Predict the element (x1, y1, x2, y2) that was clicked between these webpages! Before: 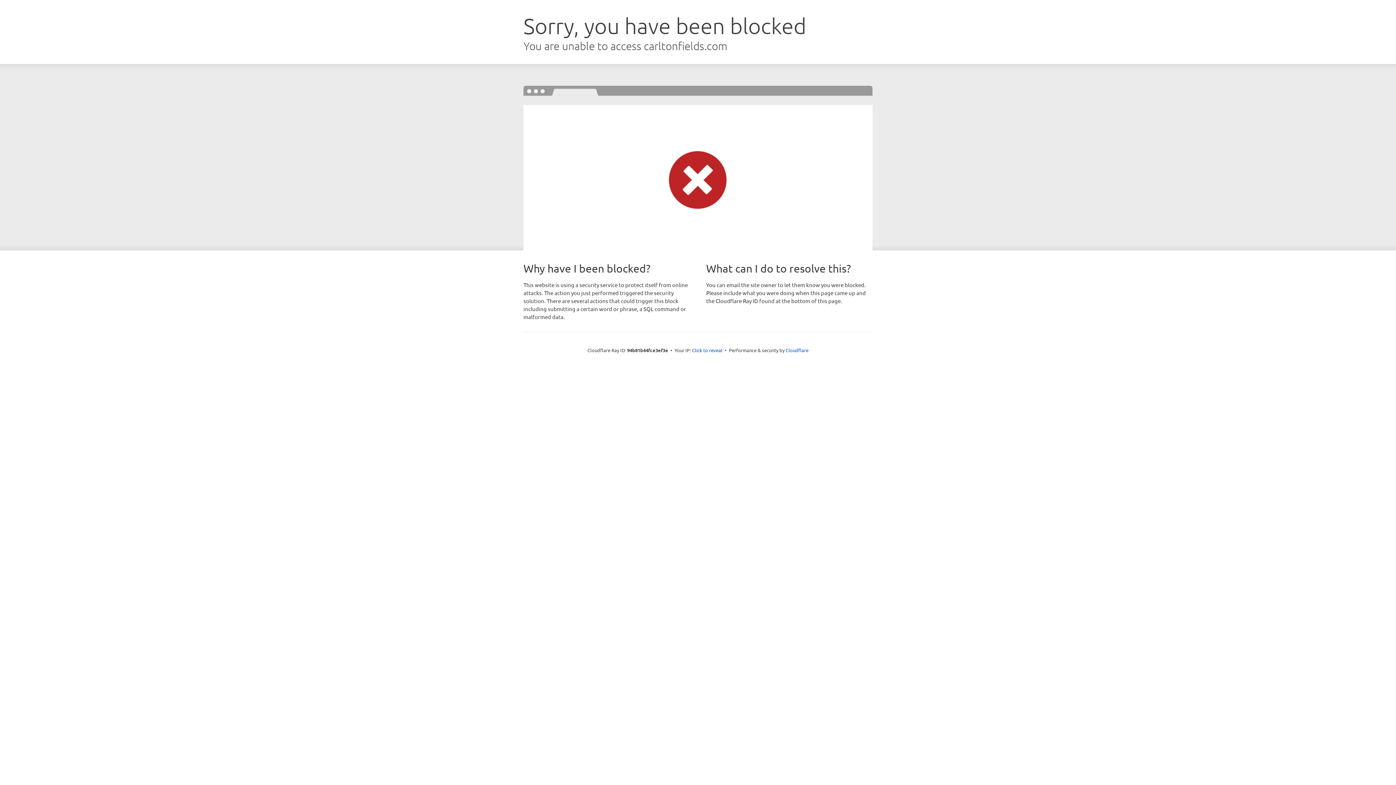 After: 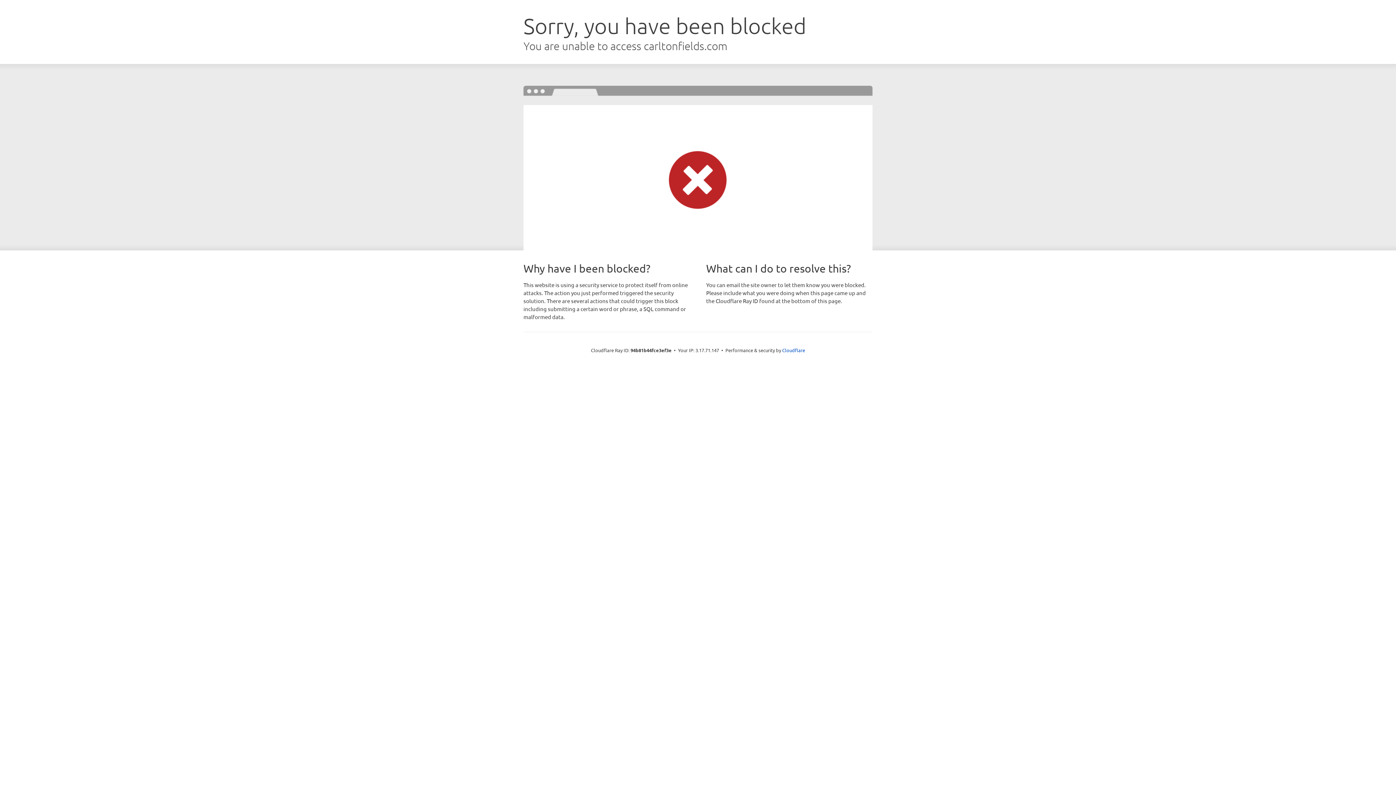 Action: label: Click to reveal bbox: (692, 346, 722, 353)